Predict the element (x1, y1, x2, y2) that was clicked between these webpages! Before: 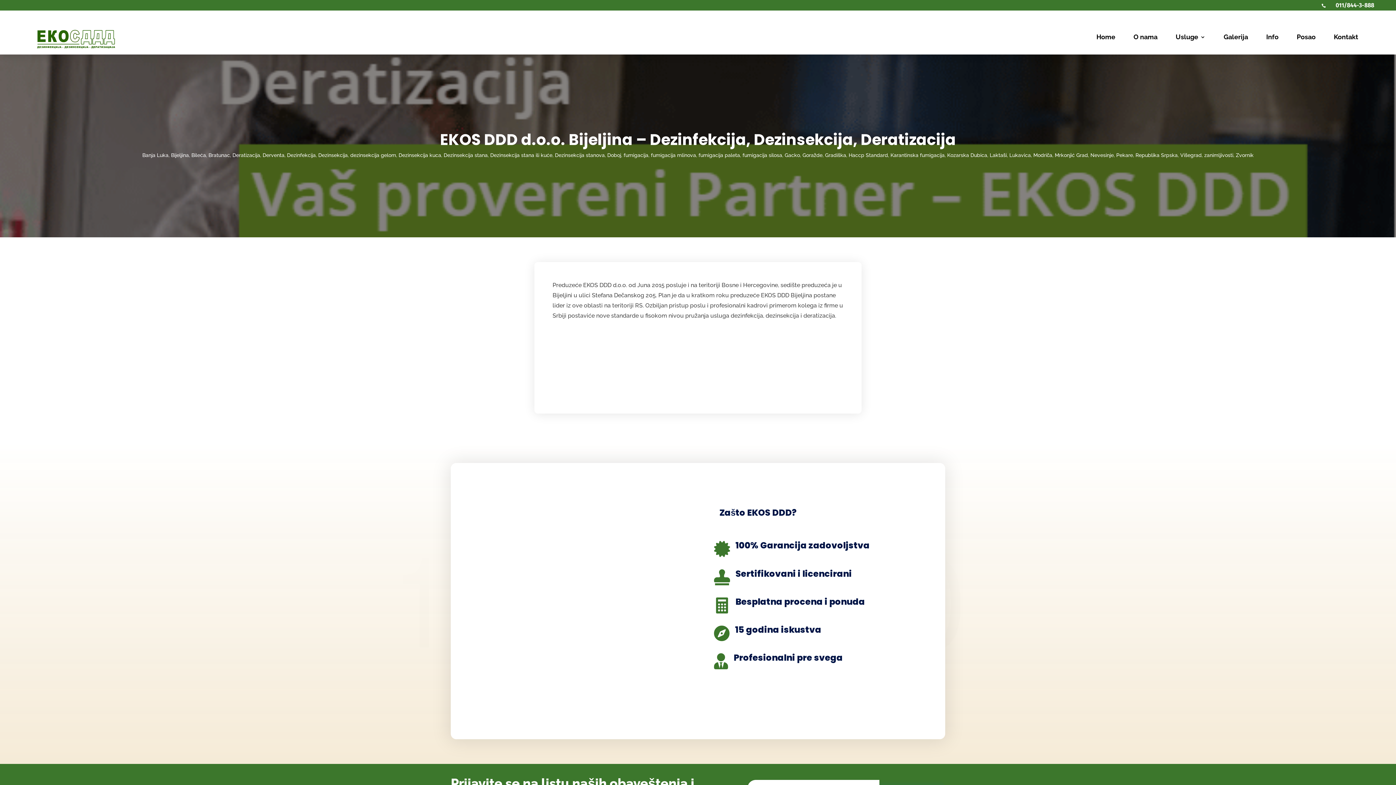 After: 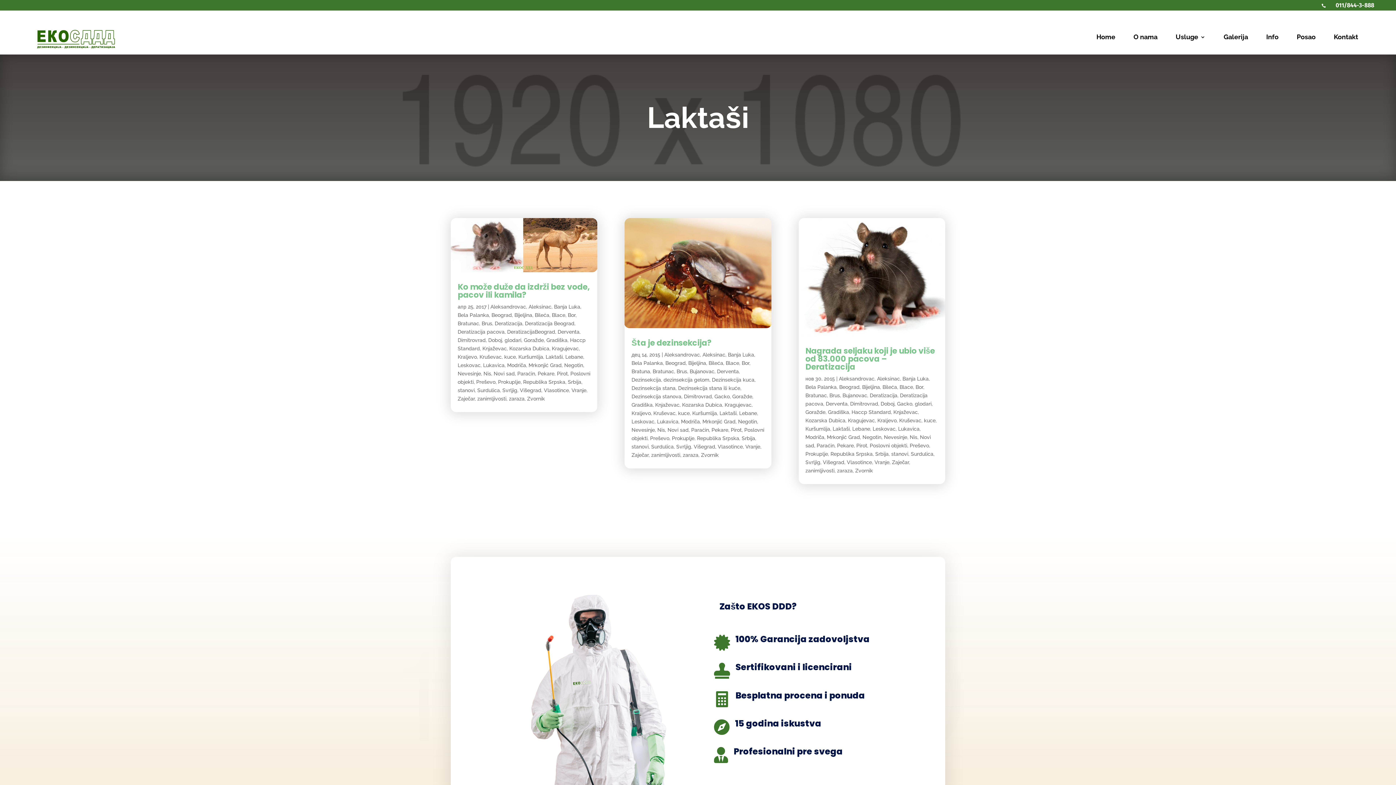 Action: bbox: (990, 152, 1007, 158) label: Laktaši